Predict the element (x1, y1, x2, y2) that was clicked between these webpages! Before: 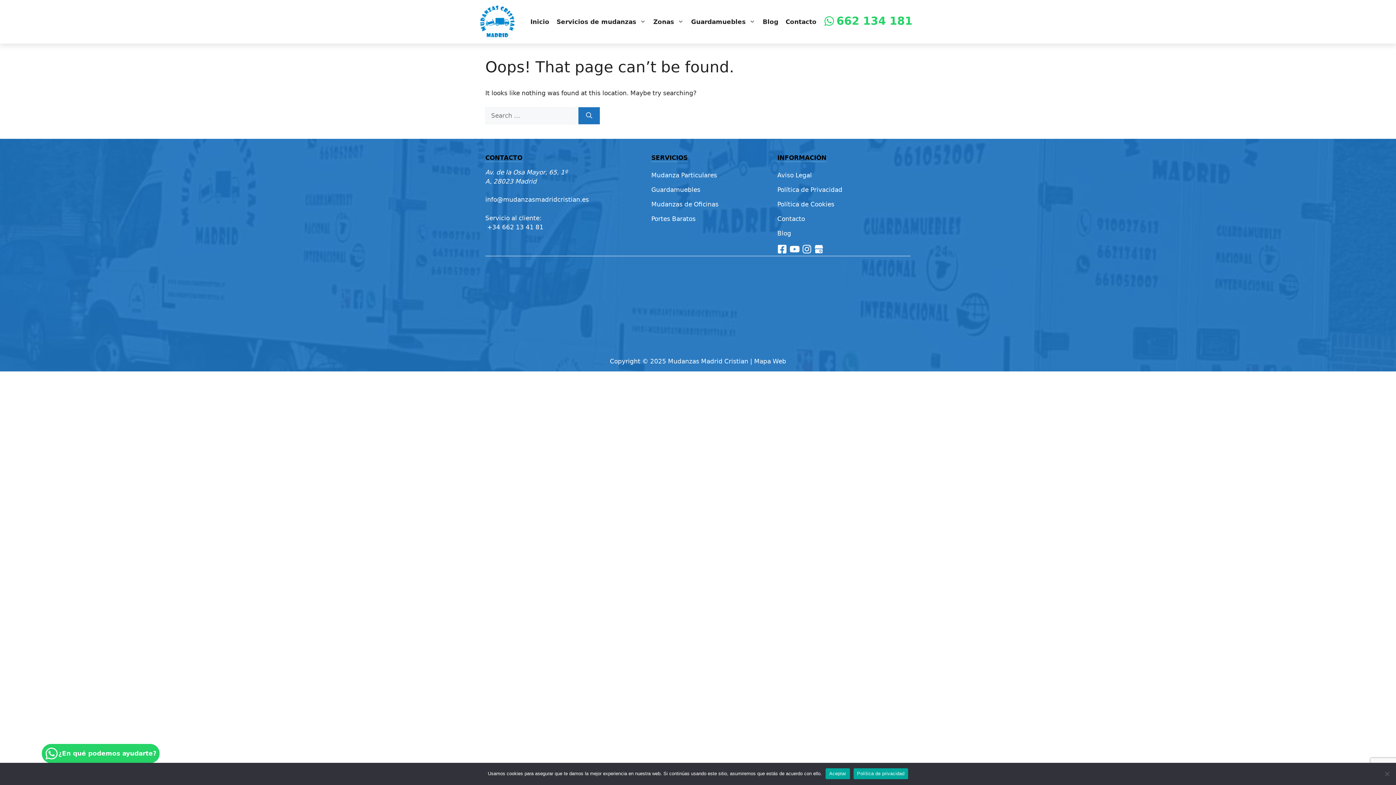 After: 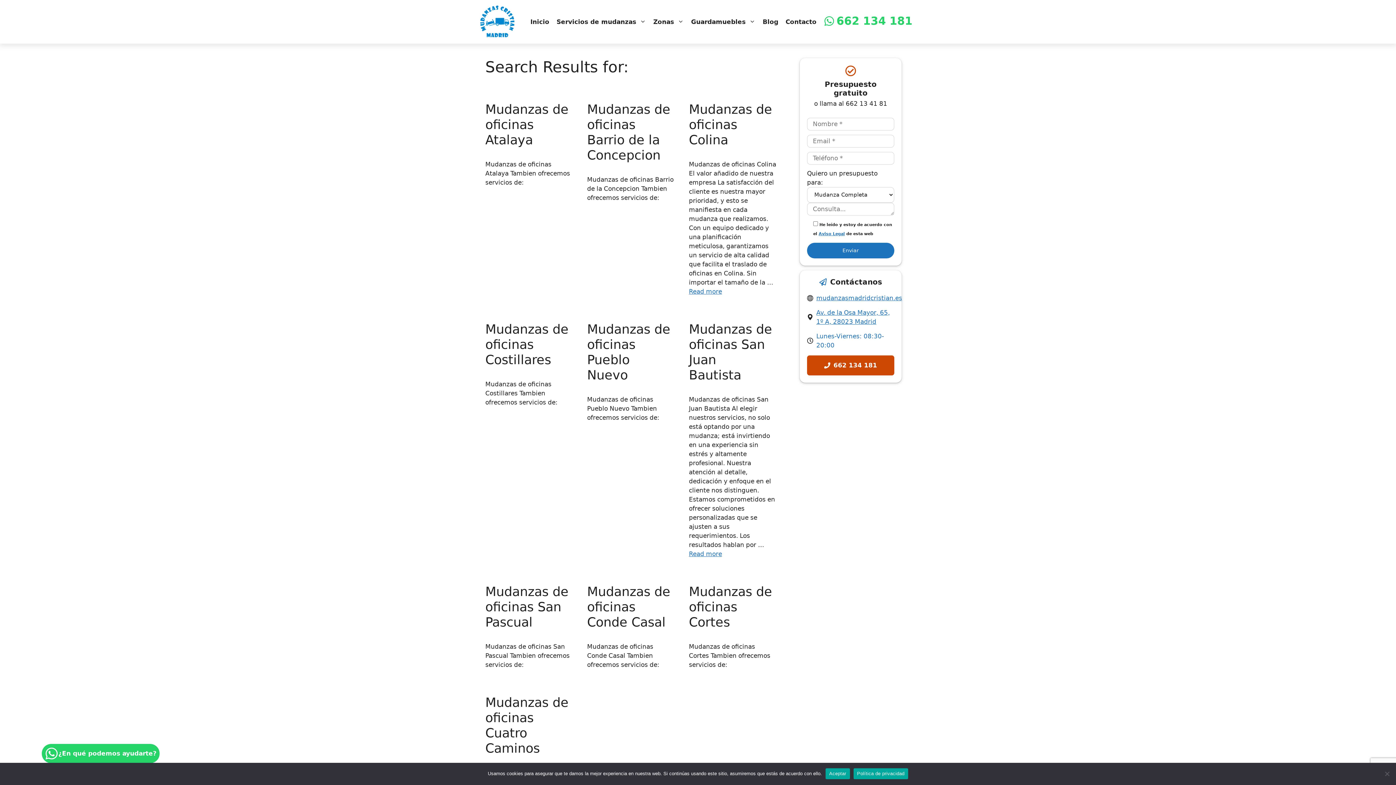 Action: bbox: (578, 107, 600, 124) label: Search